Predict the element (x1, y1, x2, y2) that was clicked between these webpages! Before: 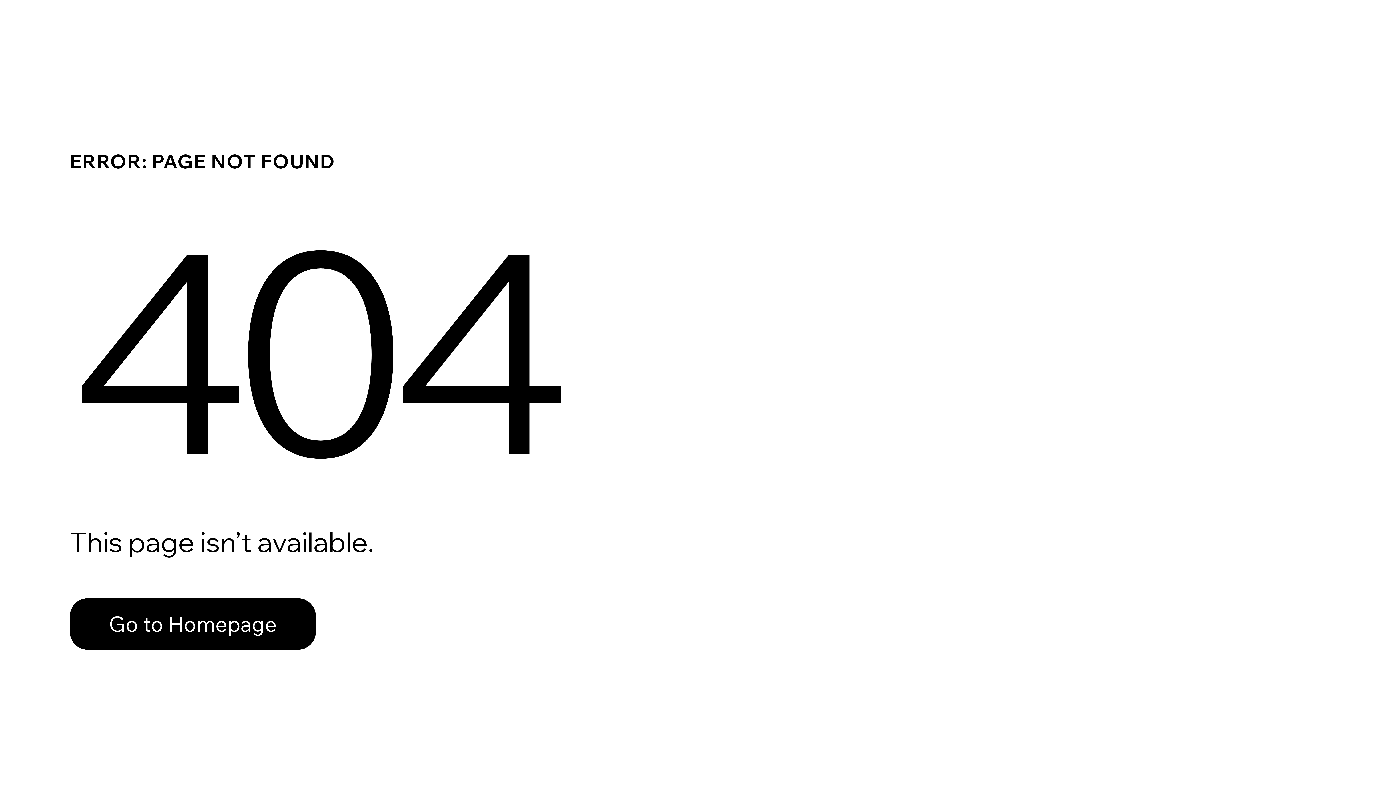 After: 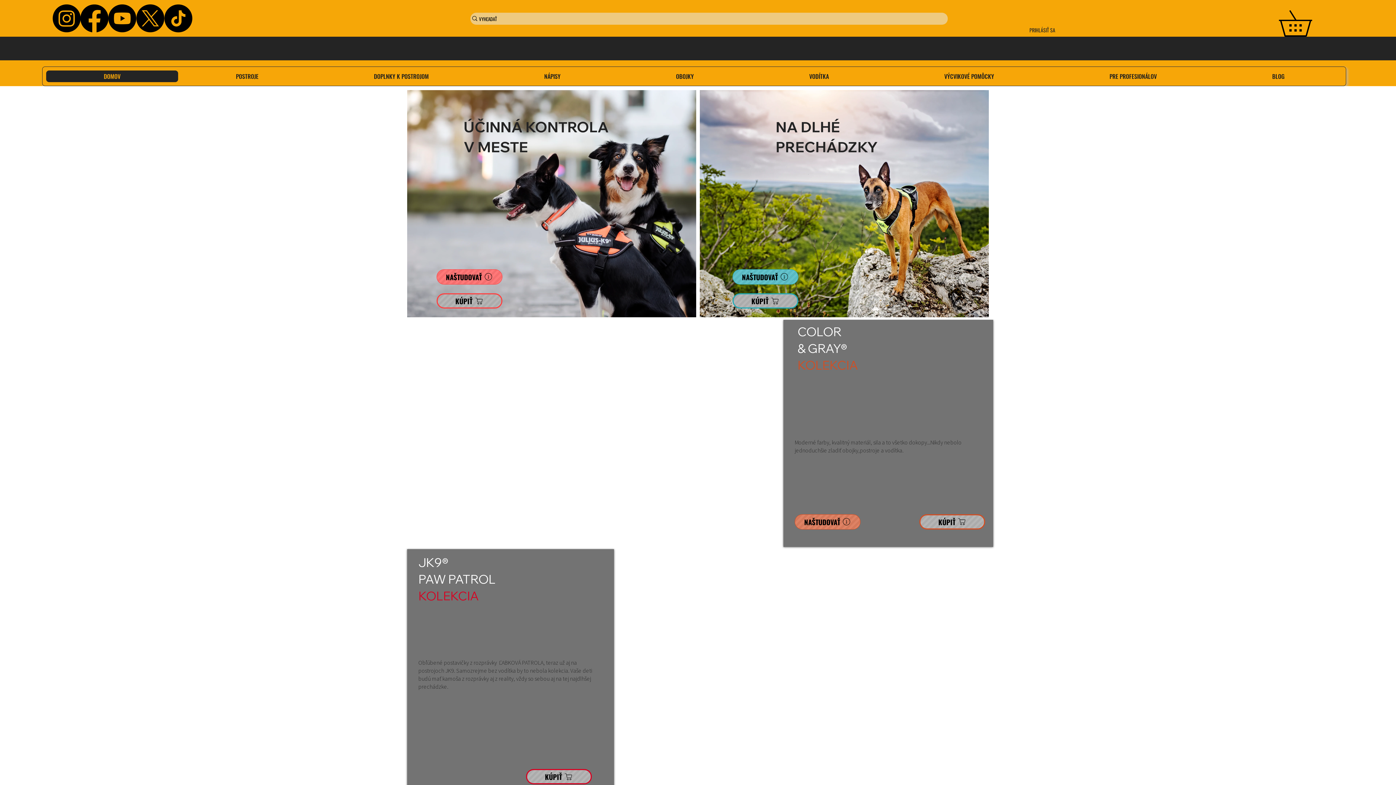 Action: bbox: (69, 582, 768, 659) label: Go to Homepage